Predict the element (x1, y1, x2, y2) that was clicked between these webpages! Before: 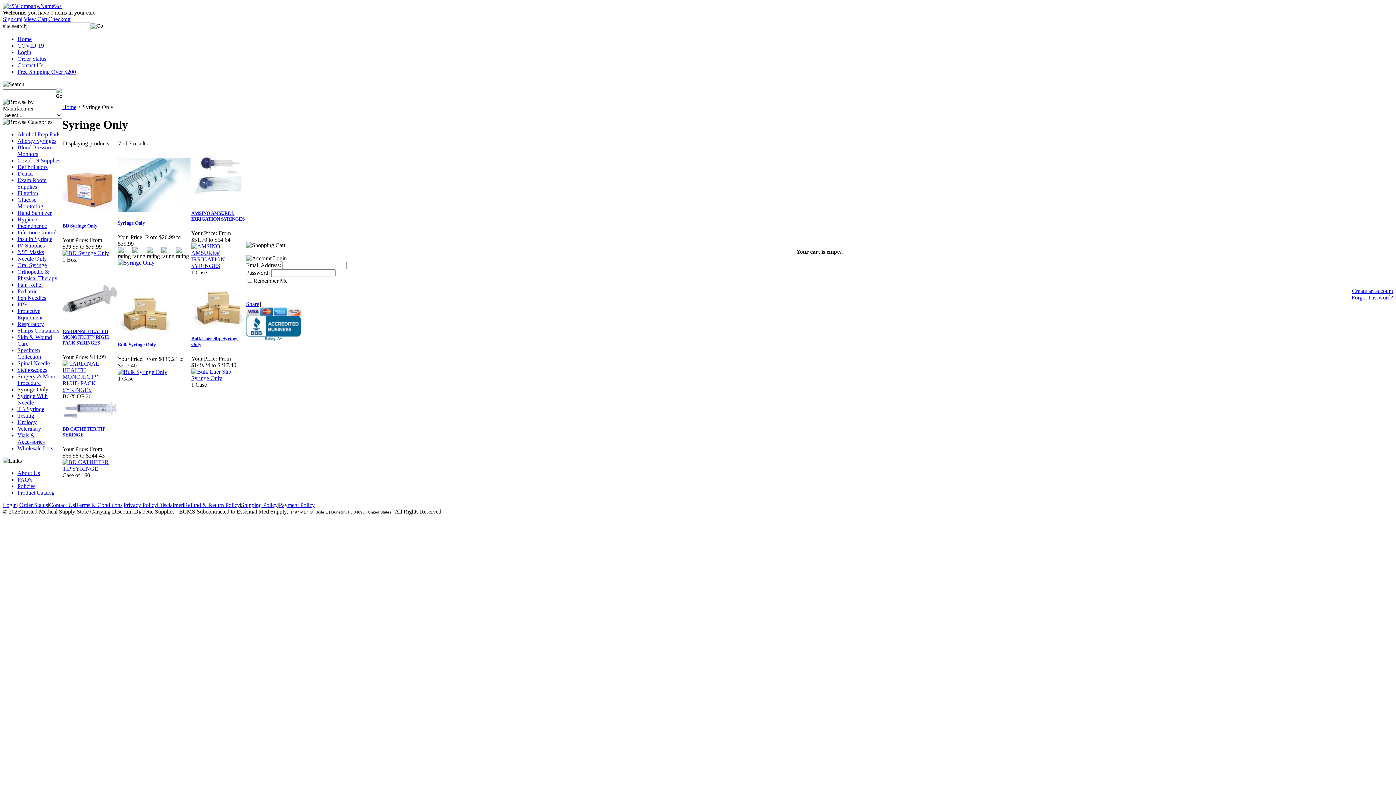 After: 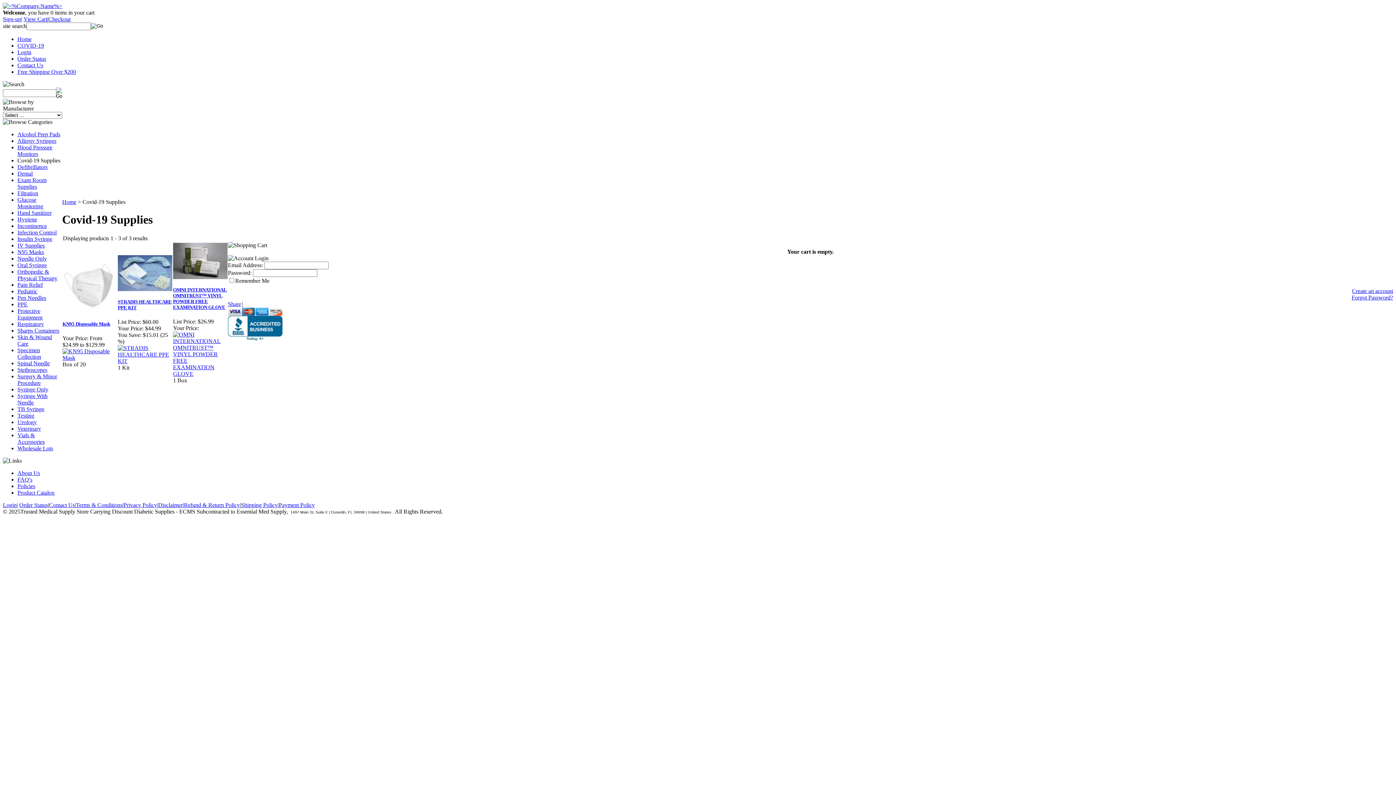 Action: bbox: (17, 42, 44, 48) label: COVID-19